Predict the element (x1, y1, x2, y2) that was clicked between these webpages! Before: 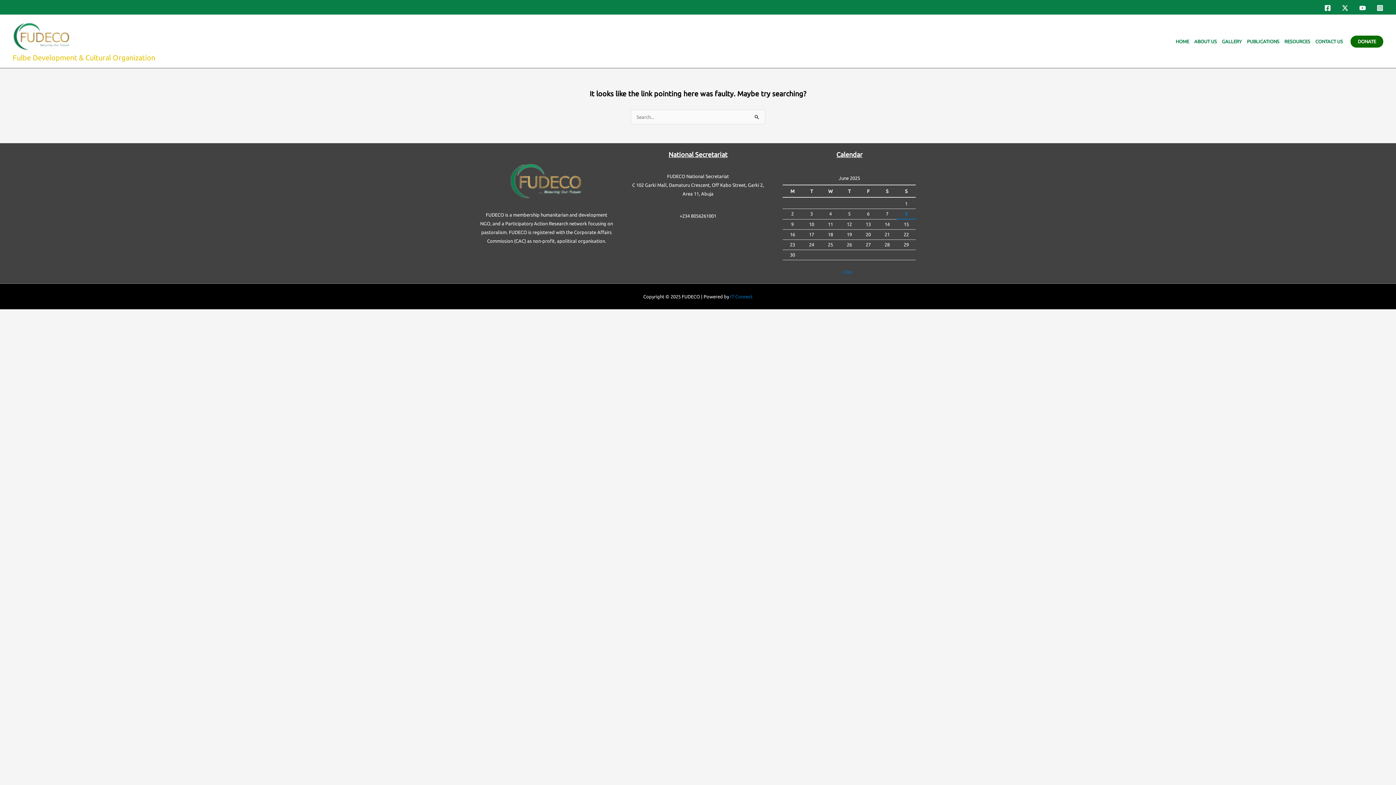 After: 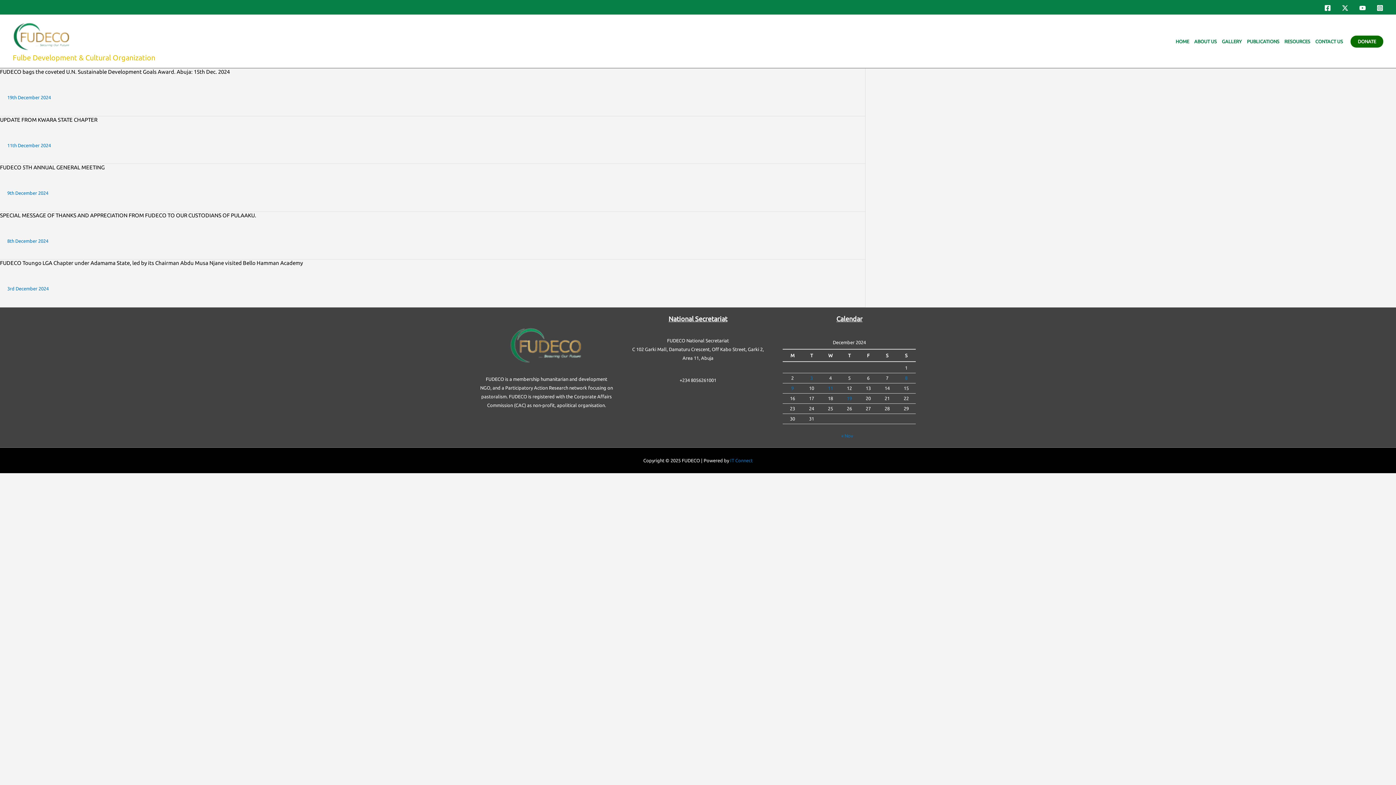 Action: bbox: (841, 269, 853, 274) label: « Dec